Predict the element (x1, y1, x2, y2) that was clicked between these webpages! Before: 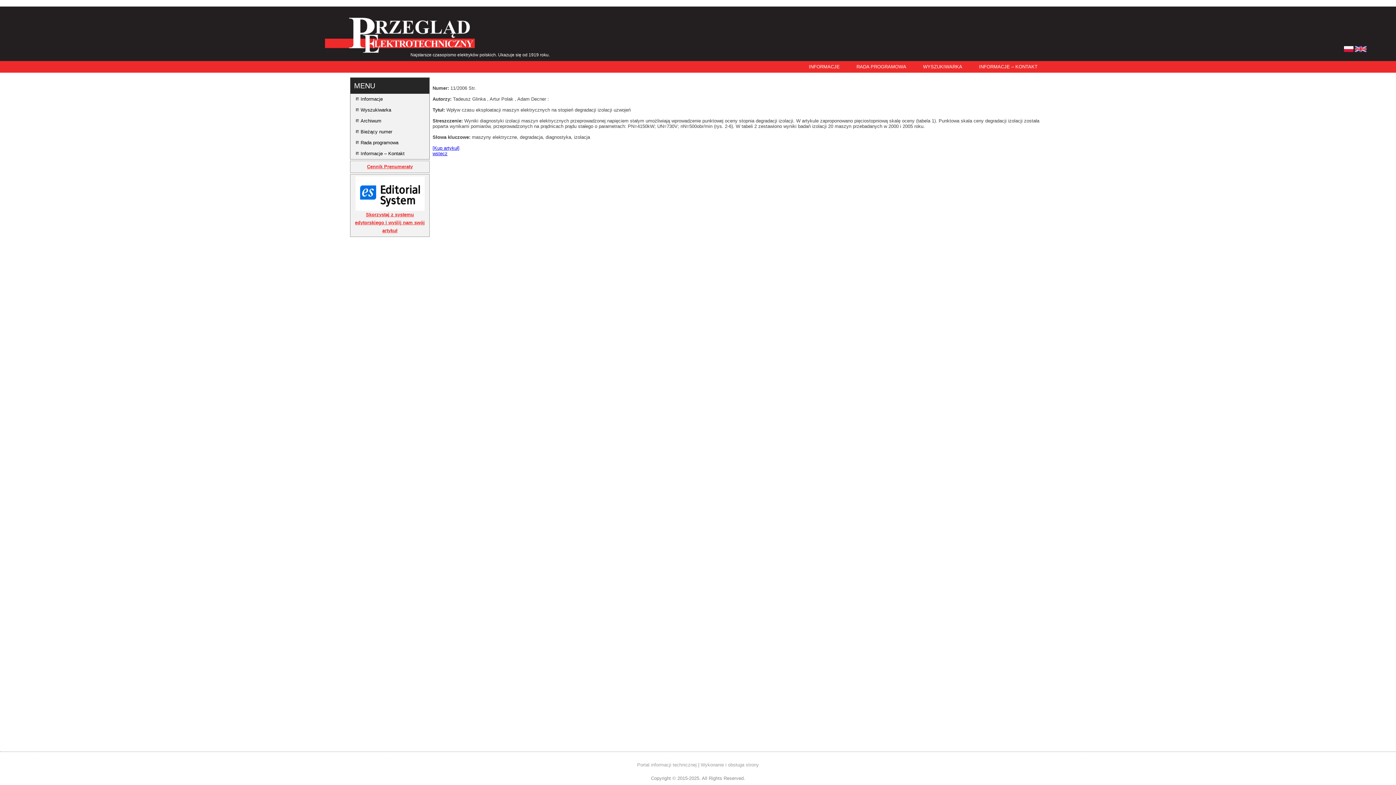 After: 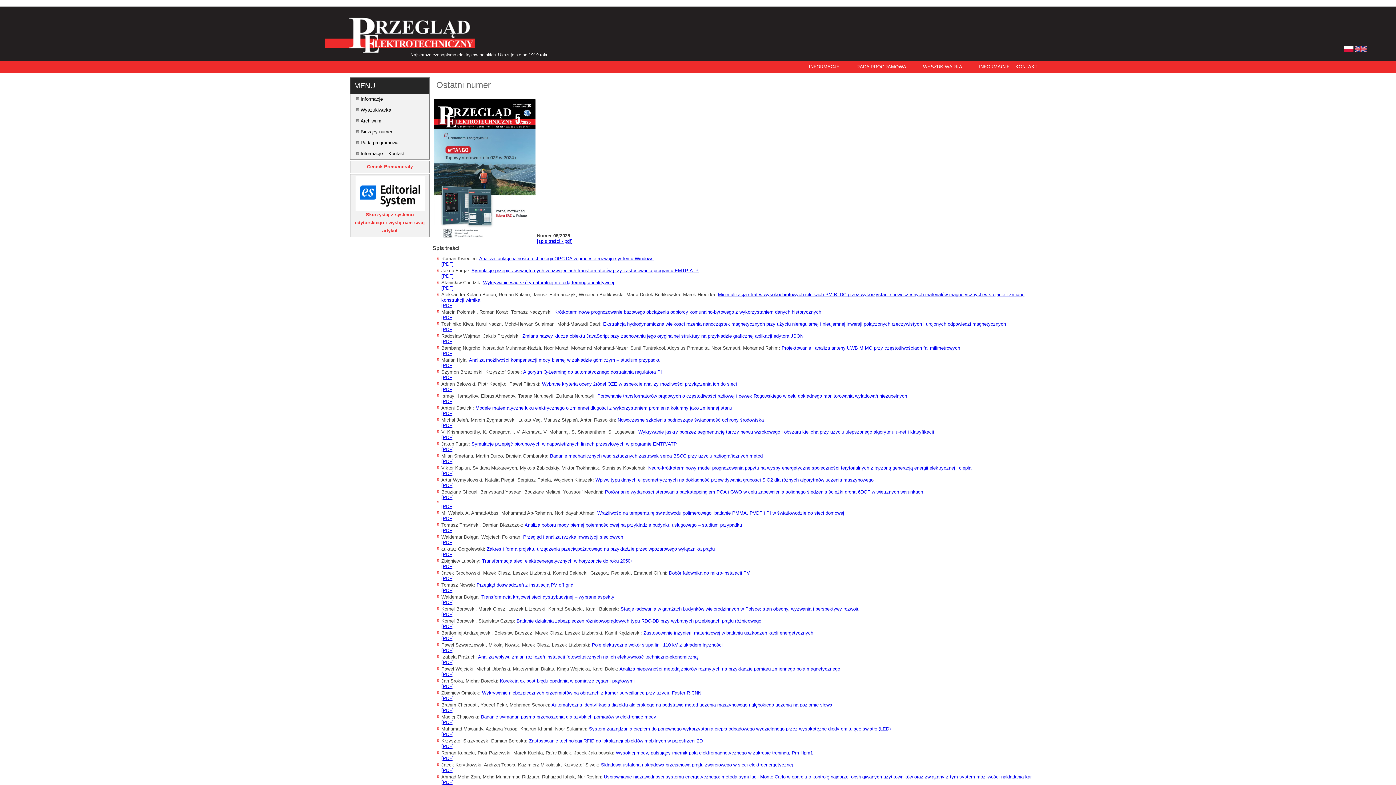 Action: bbox: (350, 126, 429, 137) label: Bieżący numer